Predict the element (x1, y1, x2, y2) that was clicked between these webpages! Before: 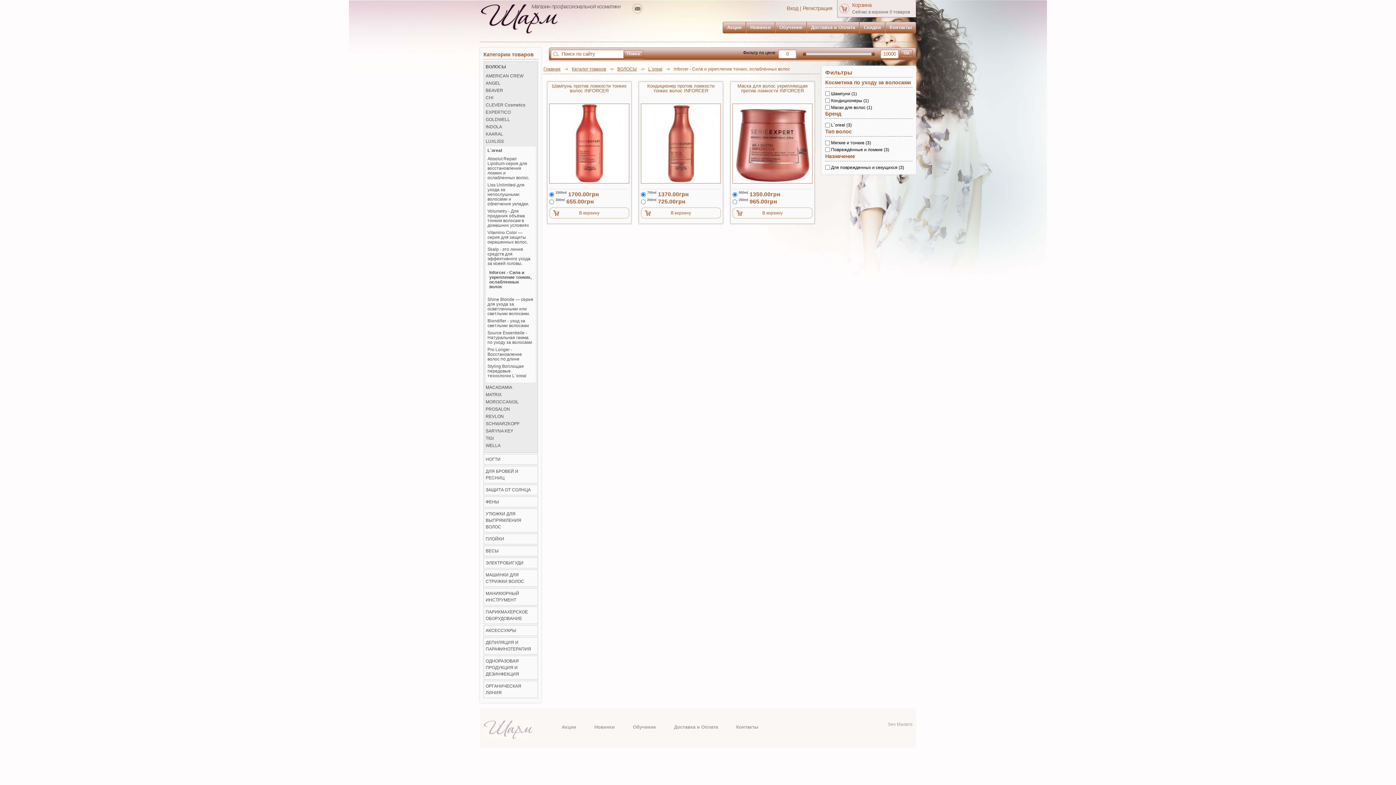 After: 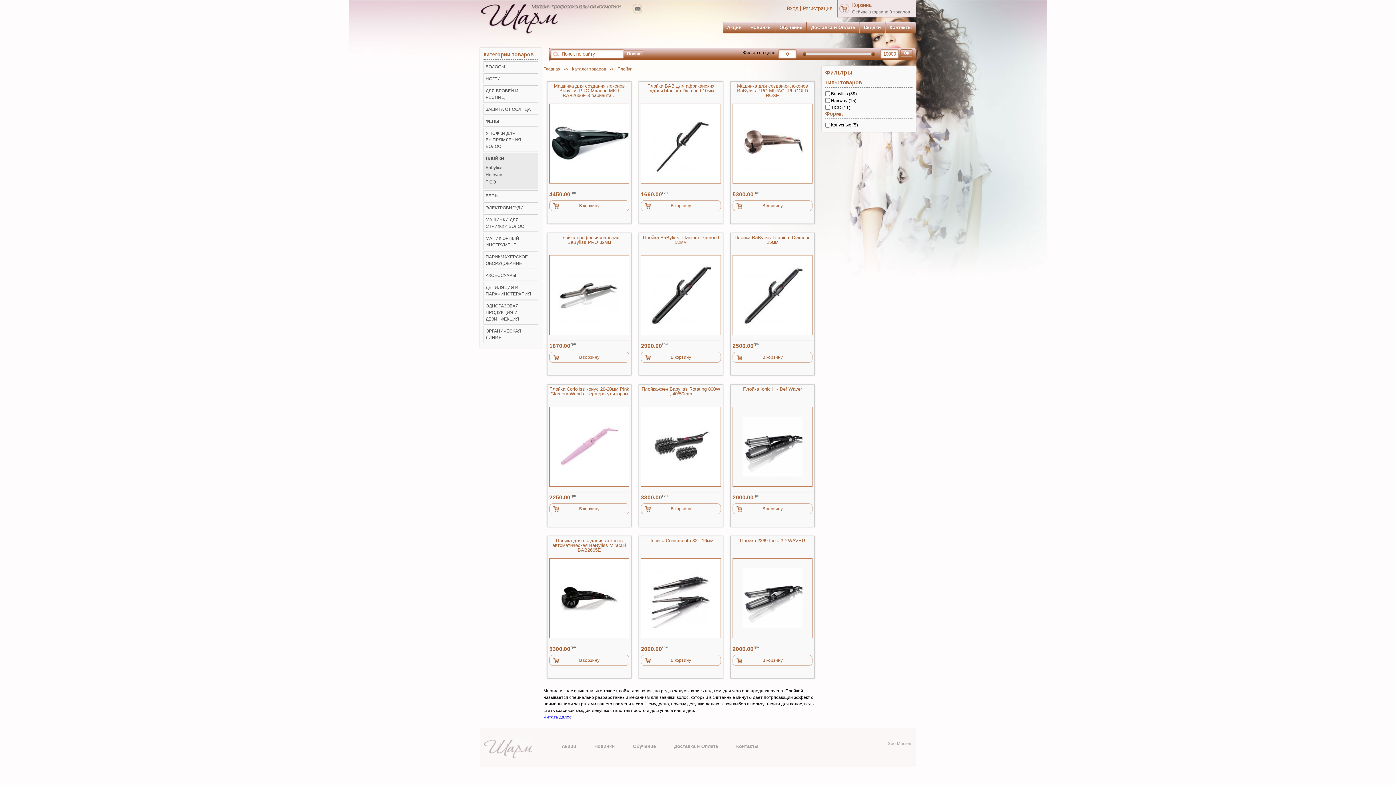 Action: label: ПЛОЙКИ bbox: (485, 536, 536, 542)